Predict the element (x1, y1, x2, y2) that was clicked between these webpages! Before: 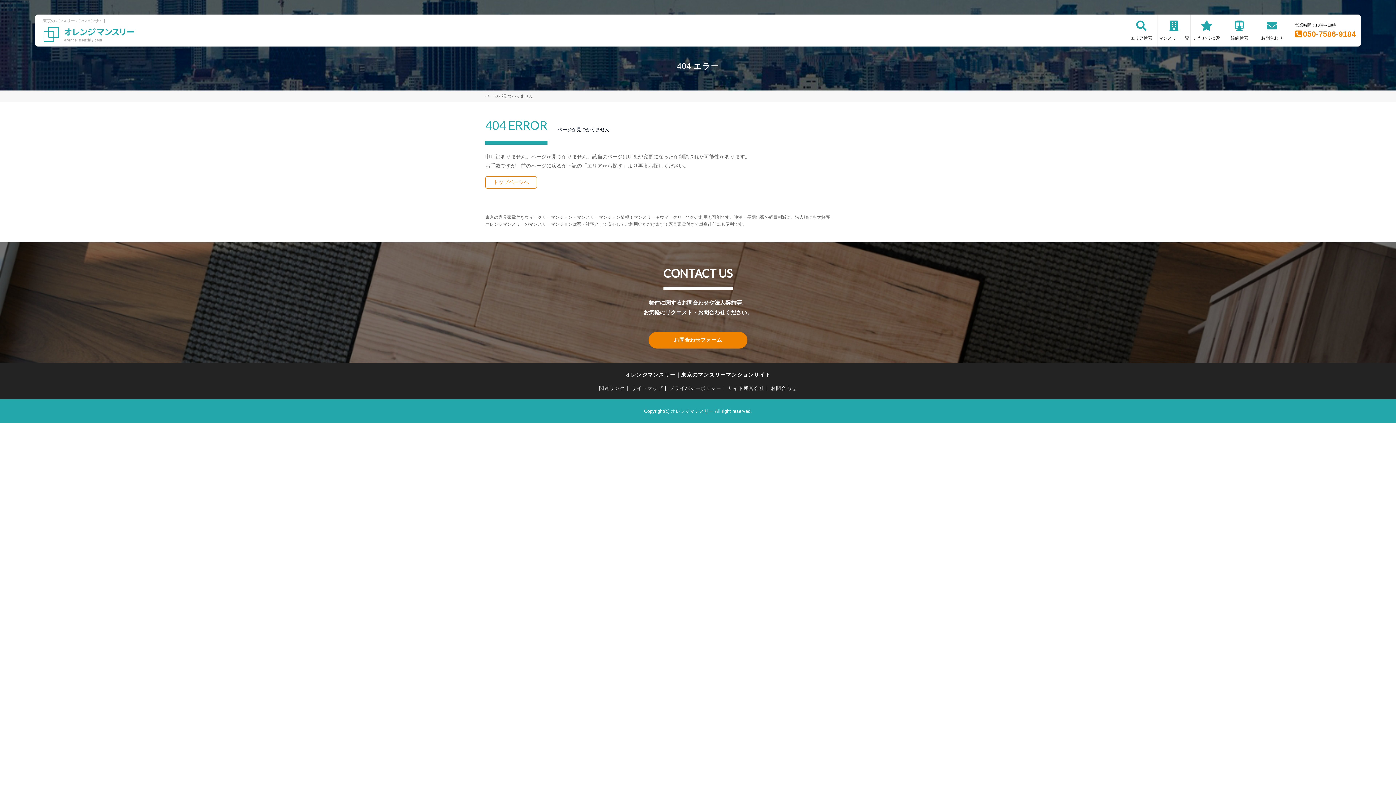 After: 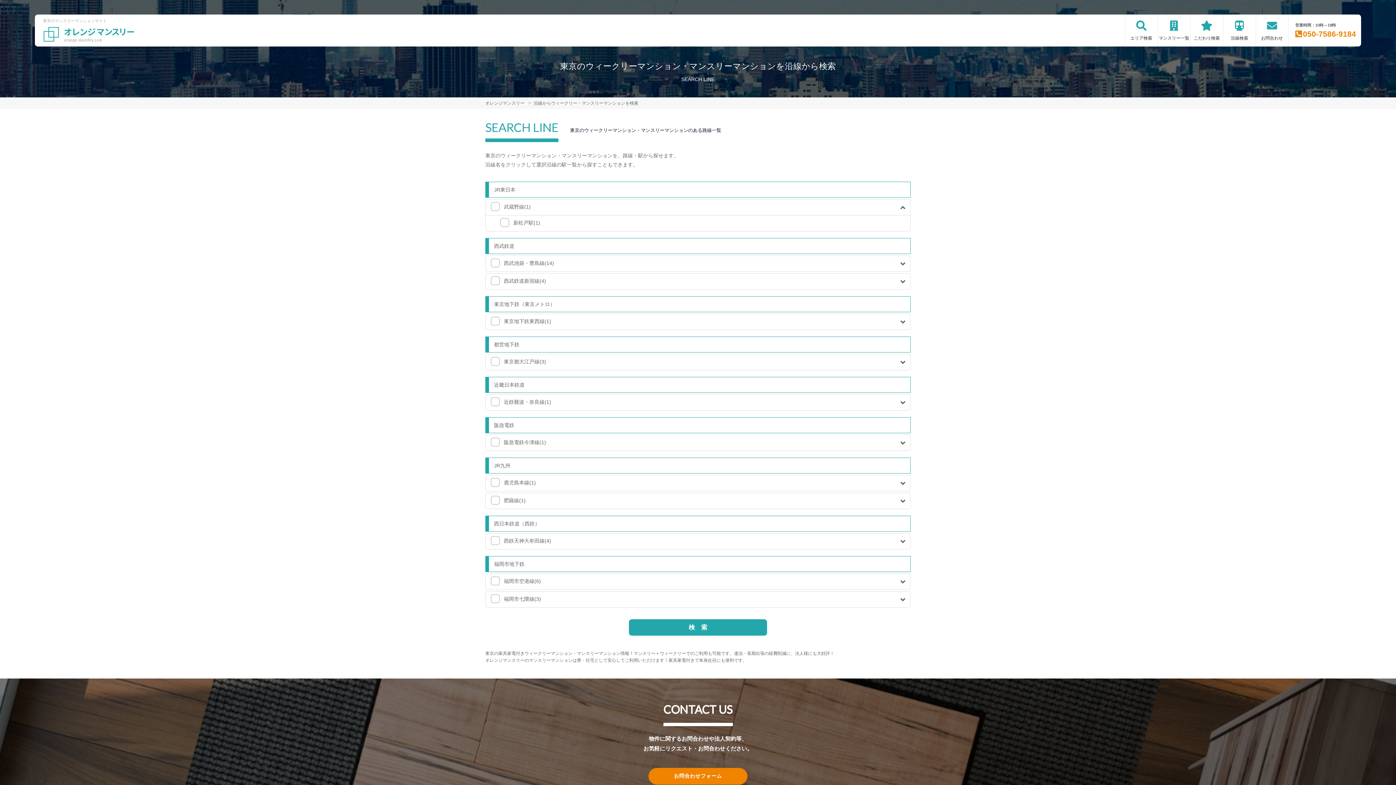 Action: label: 沿線検索 bbox: (1223, 14, 1256, 46)